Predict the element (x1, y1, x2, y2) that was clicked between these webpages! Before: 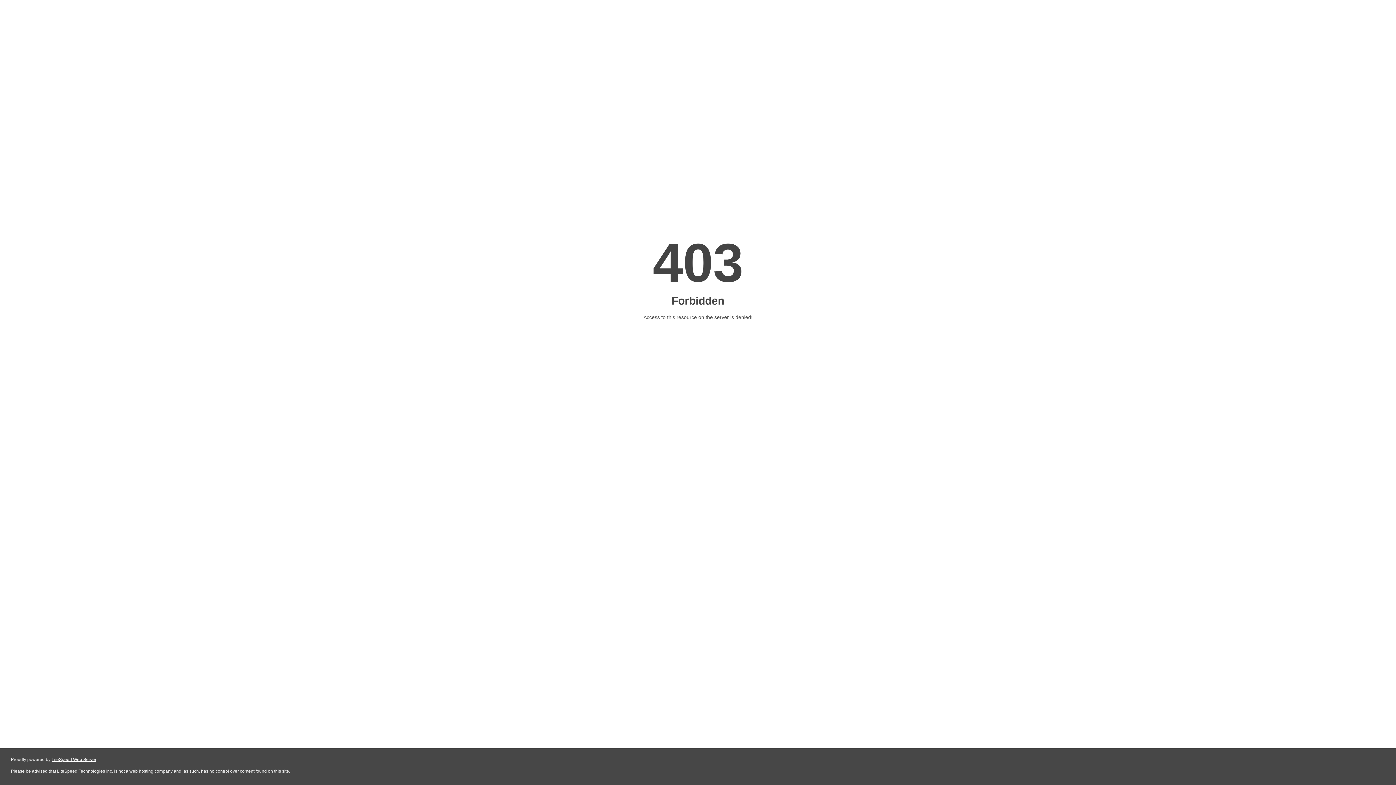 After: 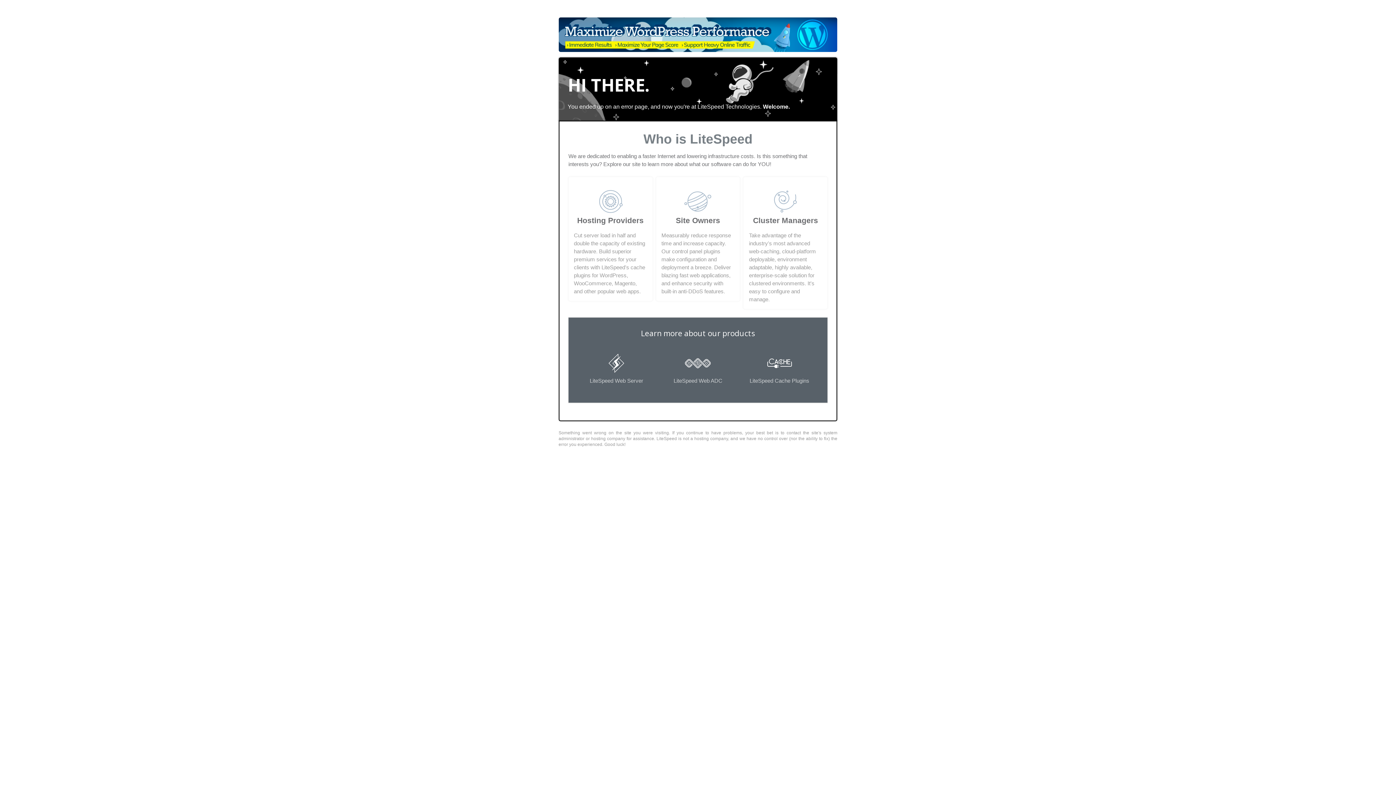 Action: bbox: (51, 757, 96, 762) label: LiteSpeed Web Server